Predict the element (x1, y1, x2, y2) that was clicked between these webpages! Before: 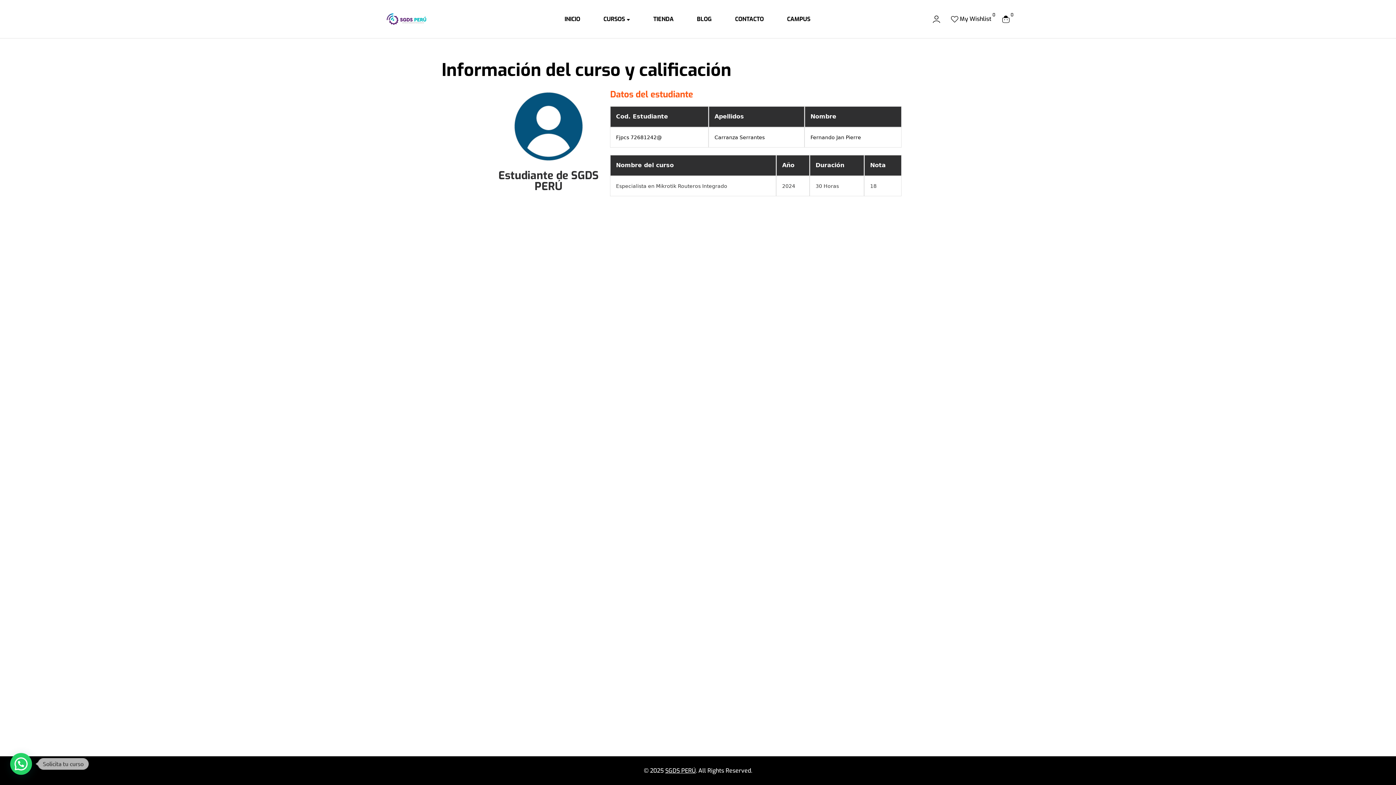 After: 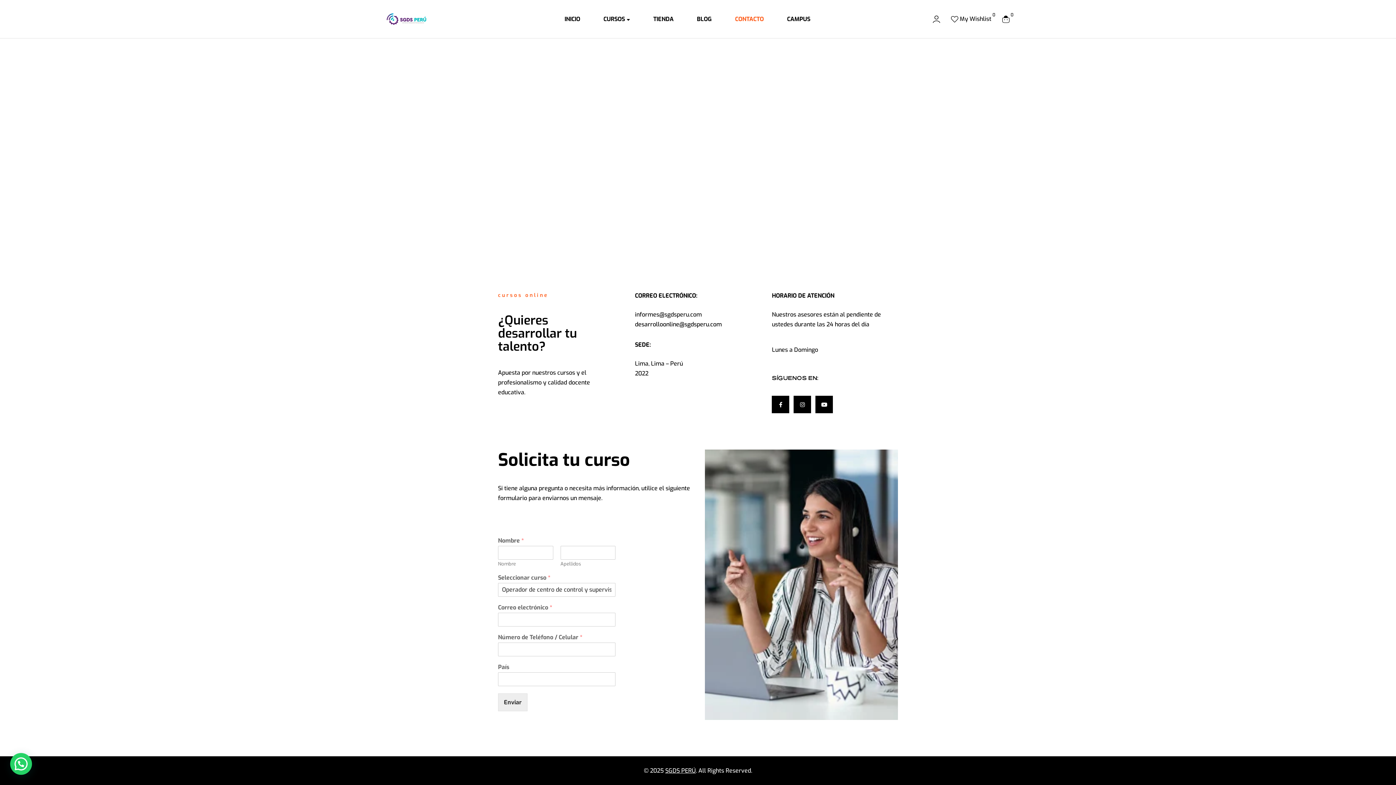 Action: label: CONTACTO bbox: (724, 8, 774, 29)